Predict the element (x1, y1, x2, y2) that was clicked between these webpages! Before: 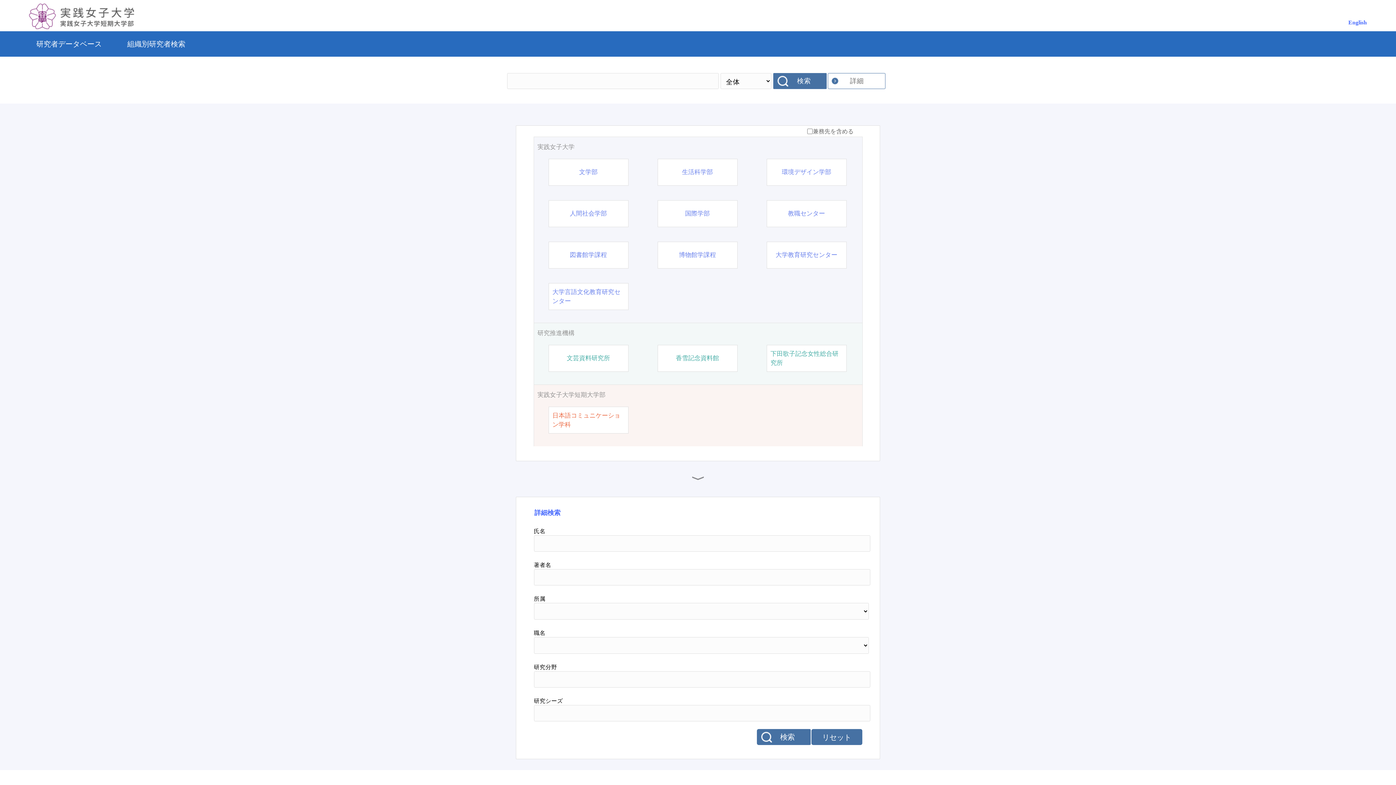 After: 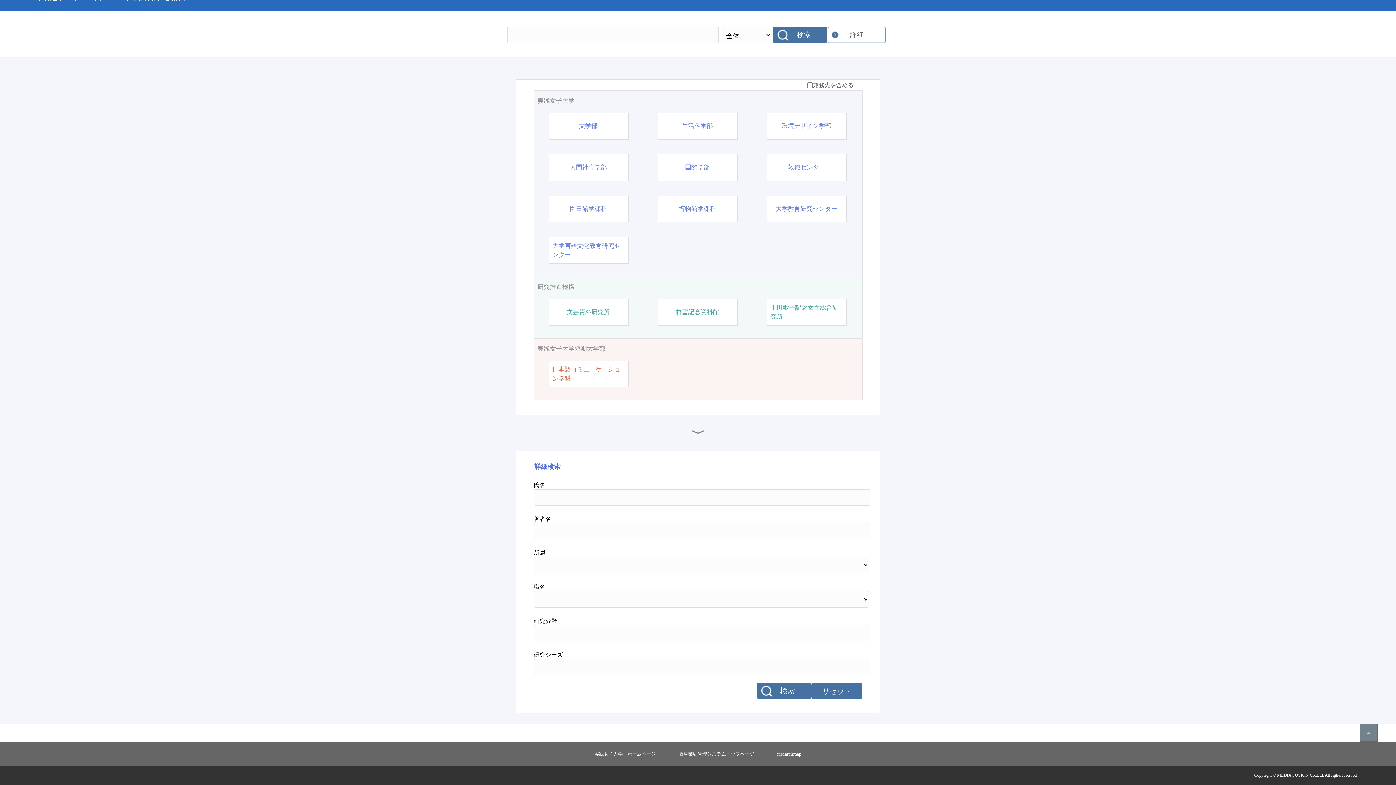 Action: bbox: (692, 472, 704, 484)